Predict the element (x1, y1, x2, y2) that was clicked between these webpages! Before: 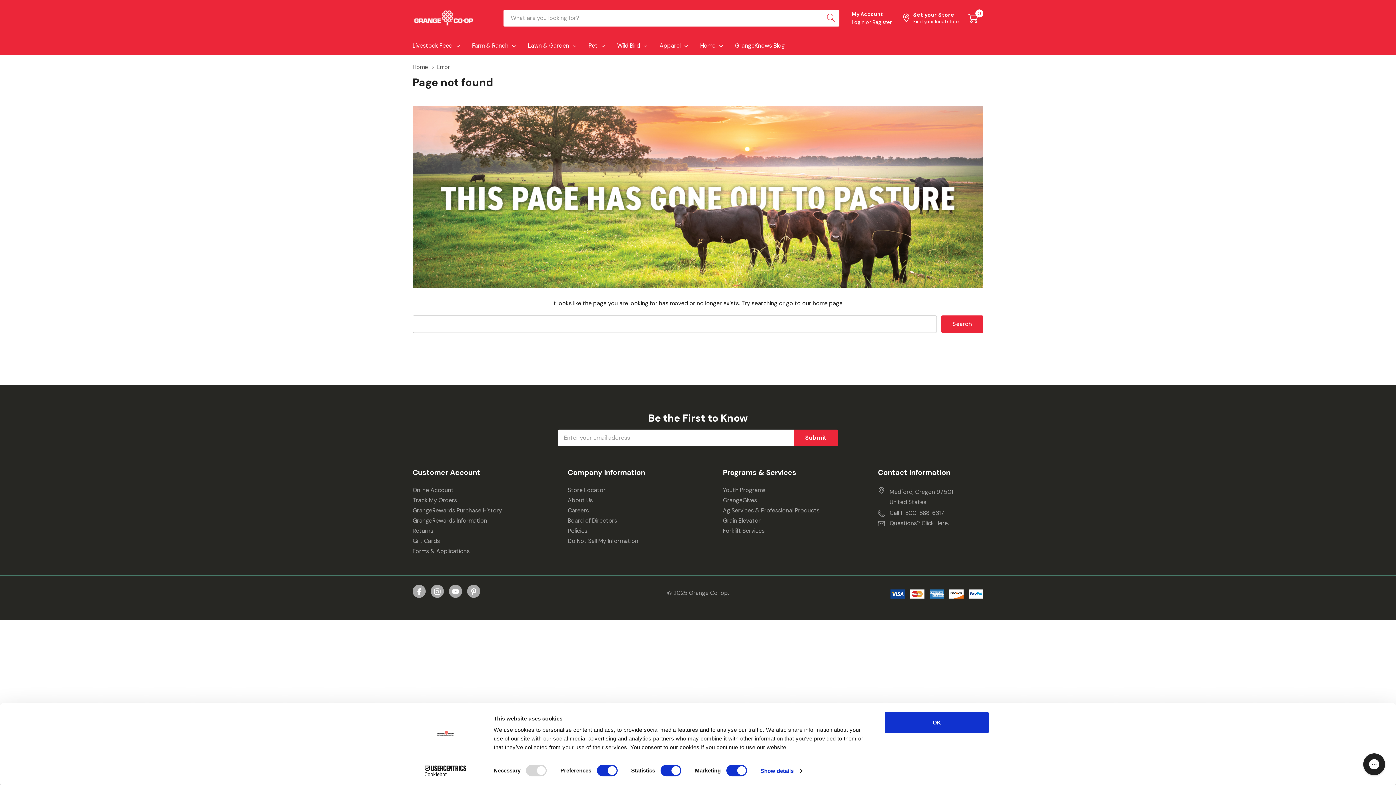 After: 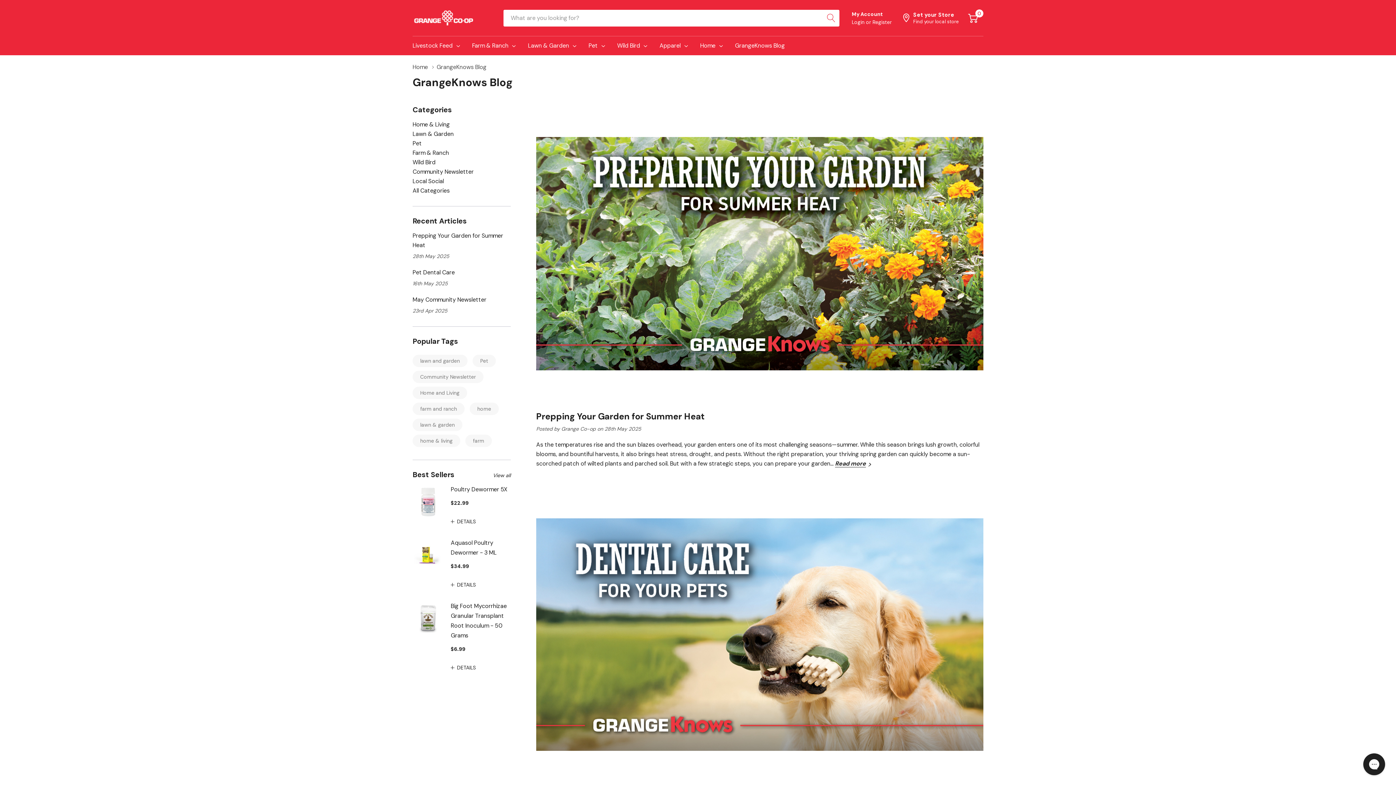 Action: label: GrangeKnows Blog bbox: (728, 36, 791, 55)